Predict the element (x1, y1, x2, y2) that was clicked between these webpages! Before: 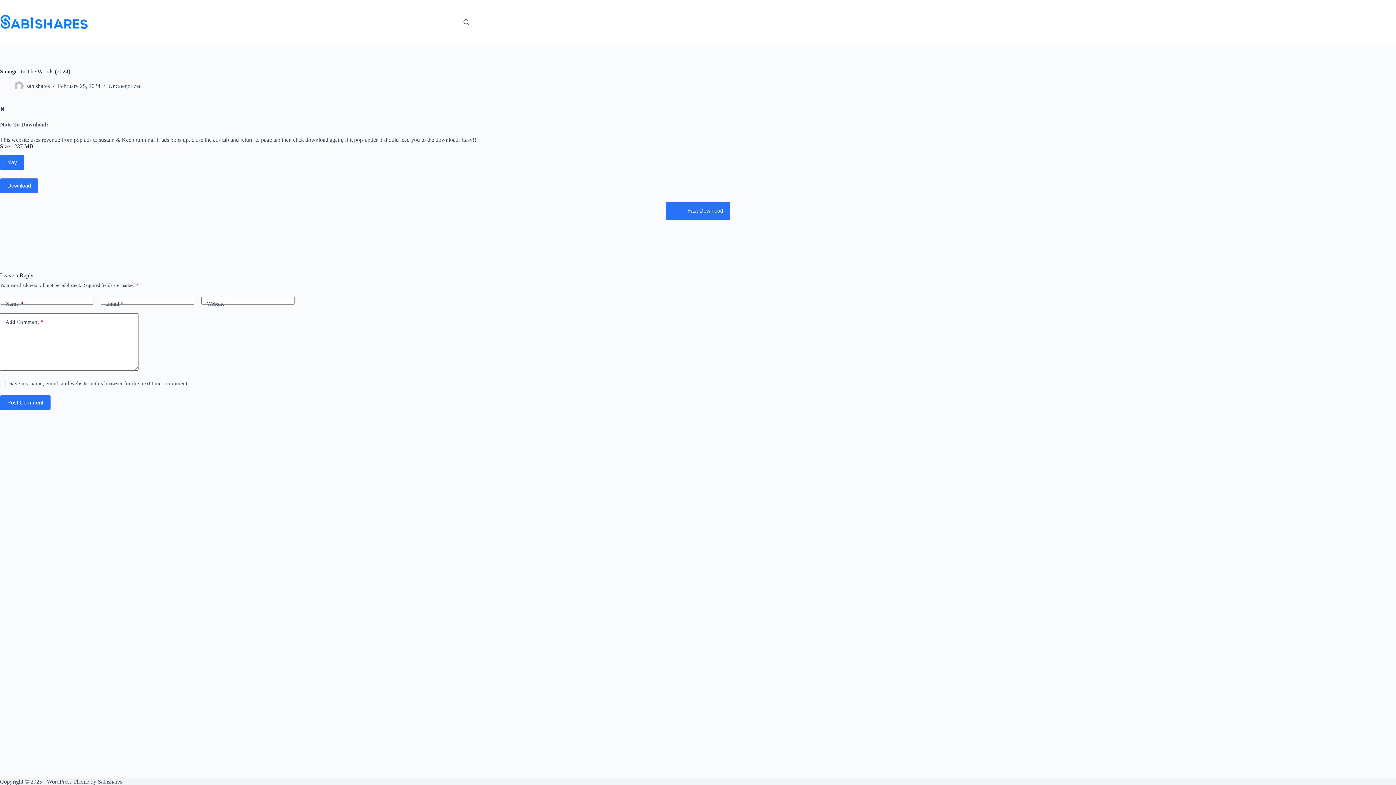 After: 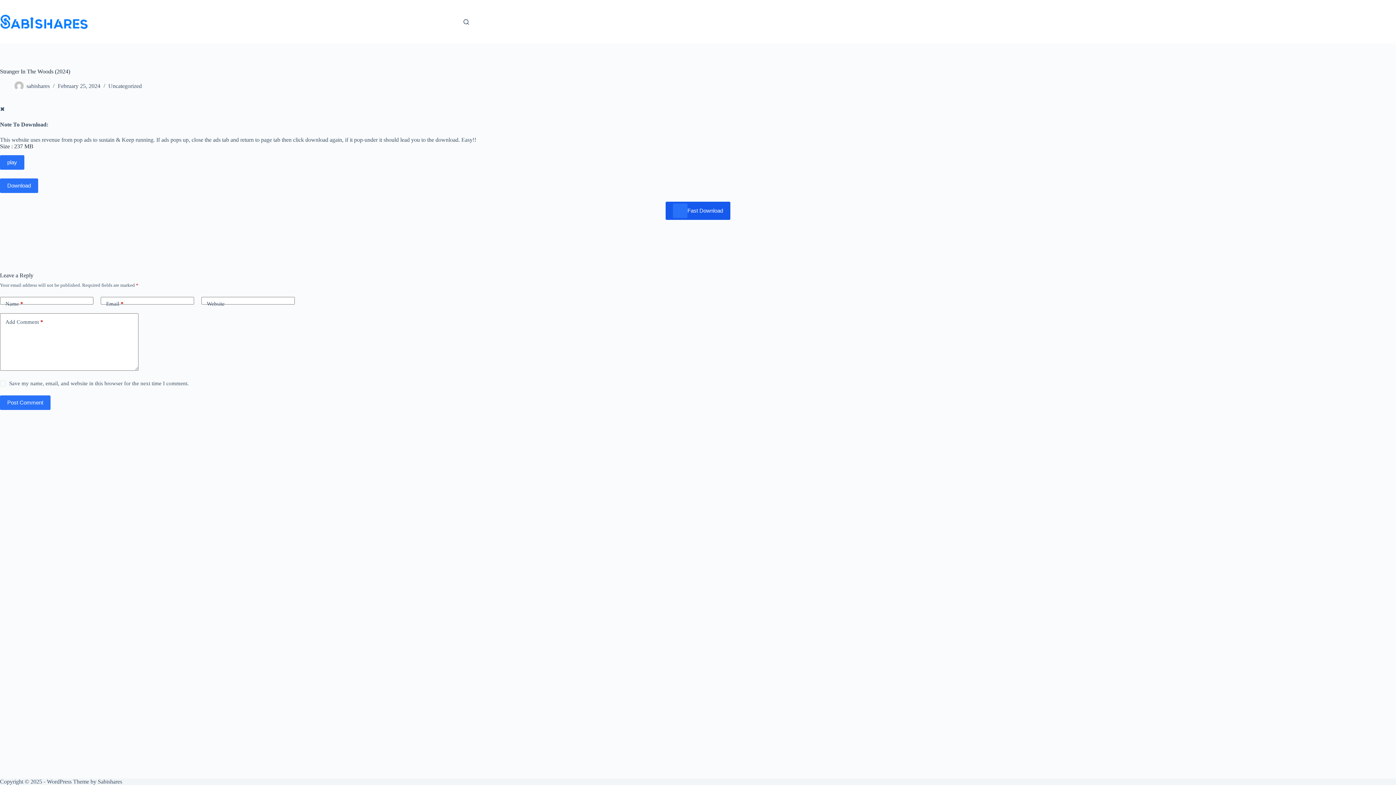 Action: label: Fast Download bbox: (665, 201, 730, 219)